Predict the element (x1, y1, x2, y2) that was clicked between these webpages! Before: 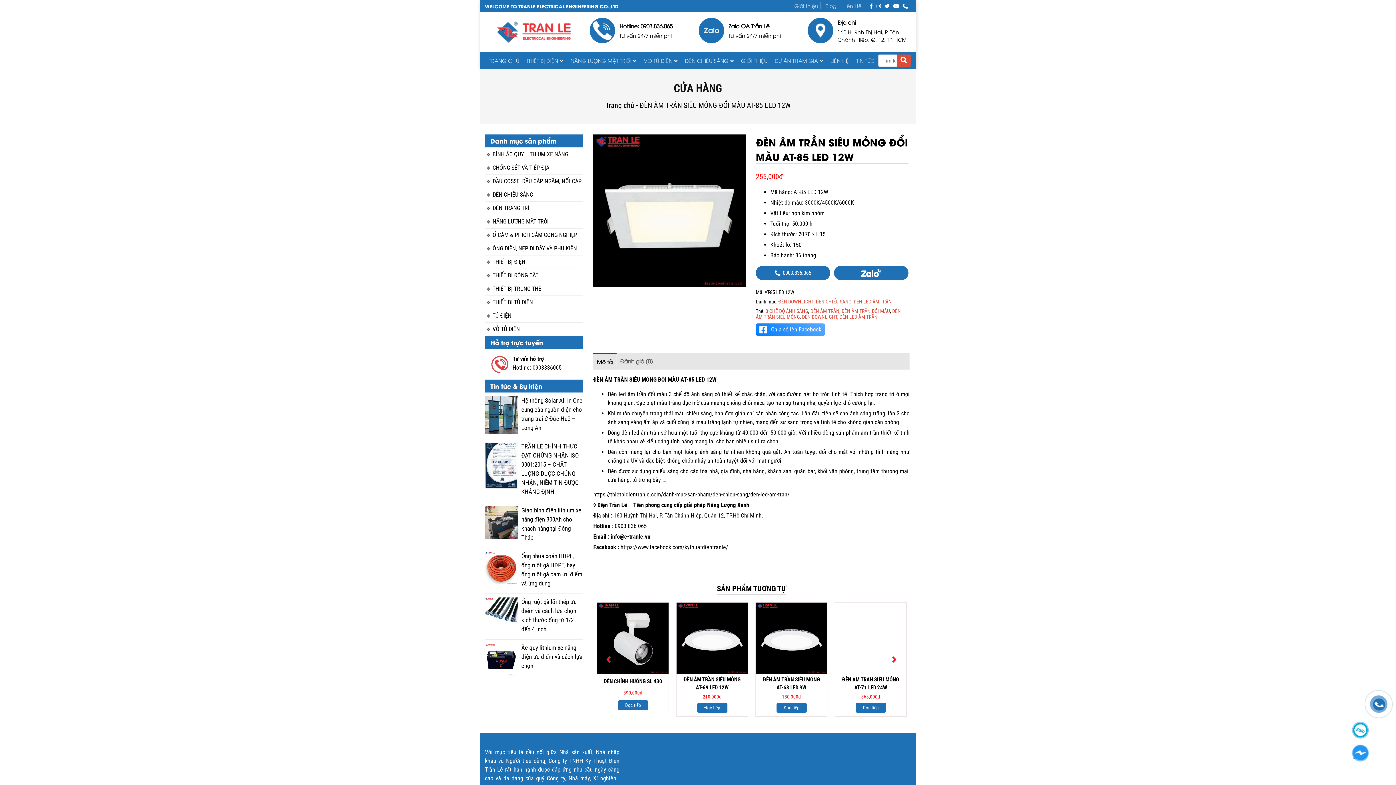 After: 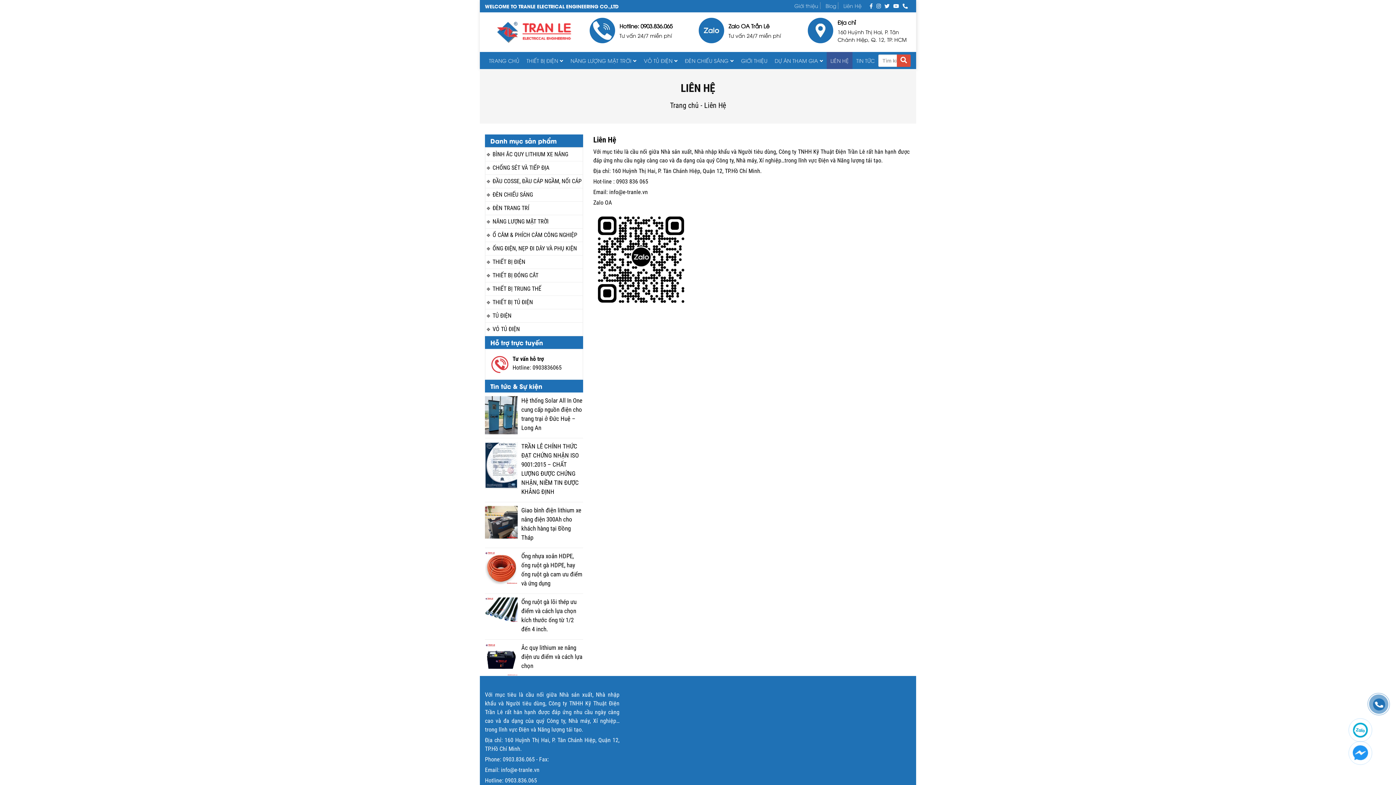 Action: bbox: (827, 52, 852, 69) label: LIÊN HỆ